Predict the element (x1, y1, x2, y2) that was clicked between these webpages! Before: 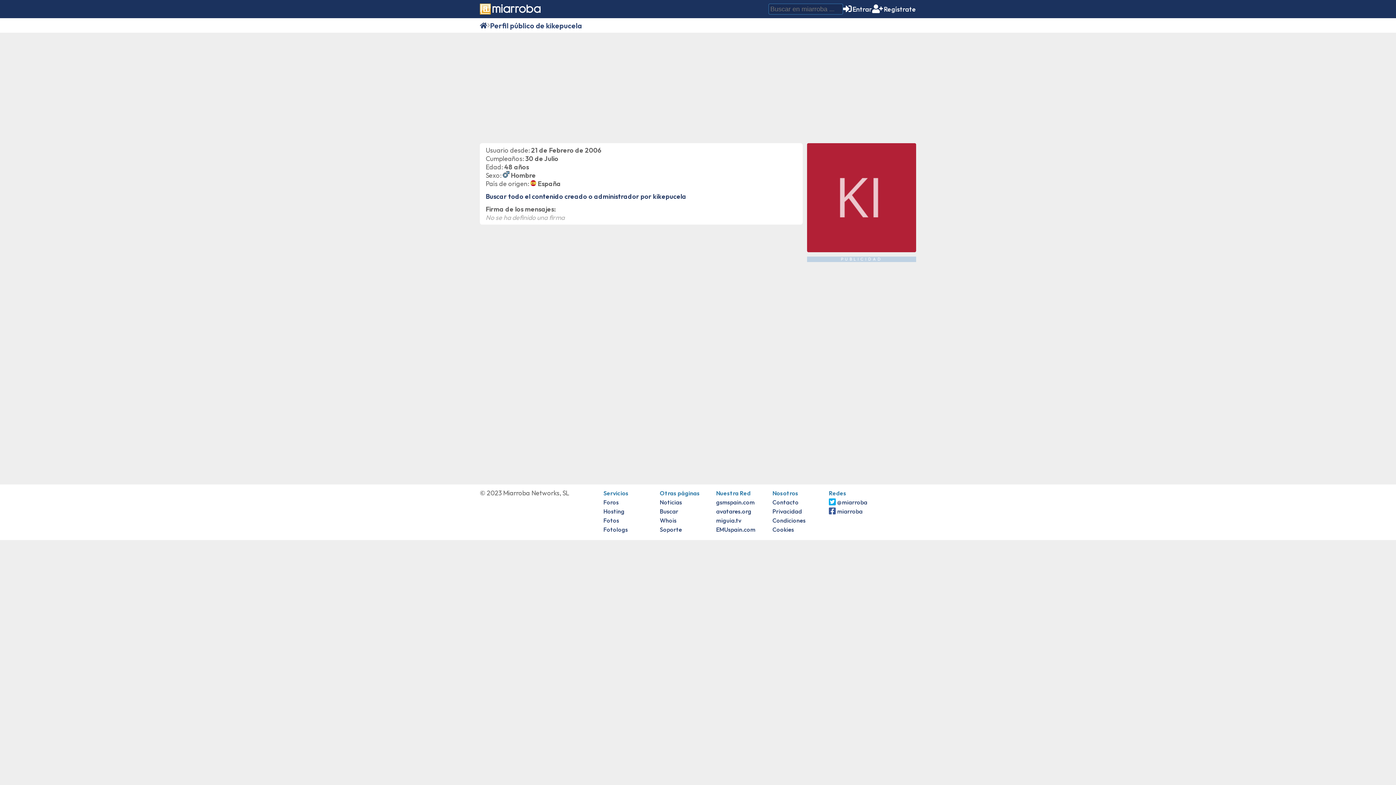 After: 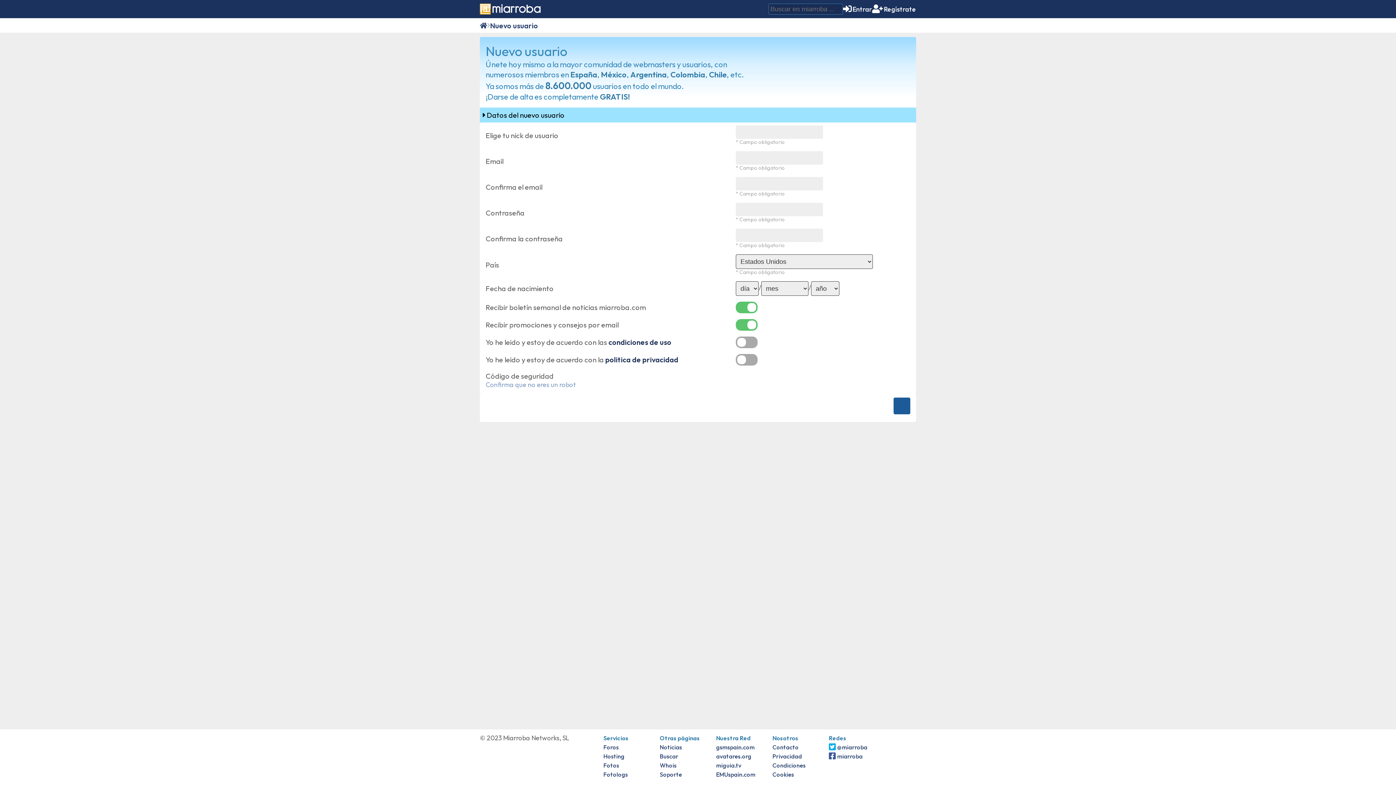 Action: bbox: (872, 4, 916, 13) label: Regístrate